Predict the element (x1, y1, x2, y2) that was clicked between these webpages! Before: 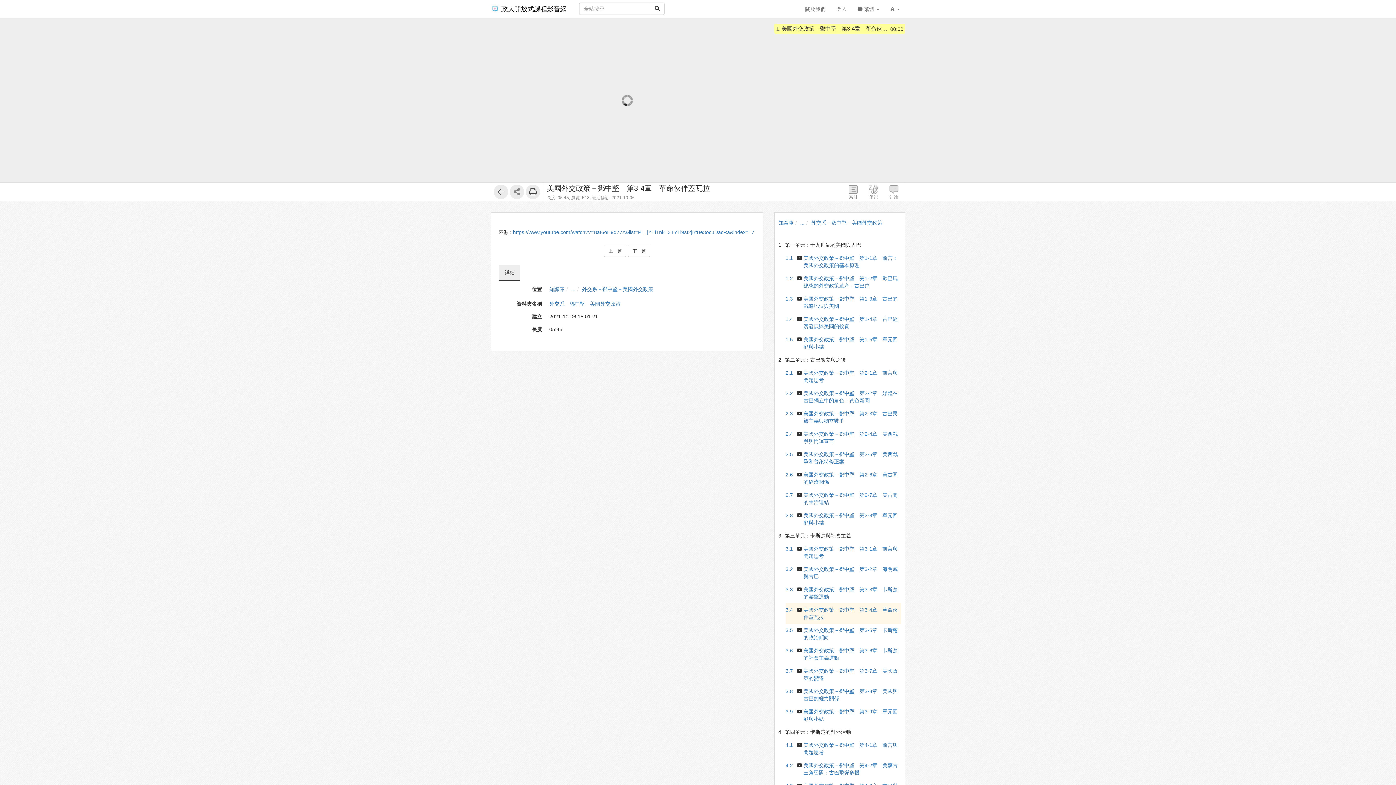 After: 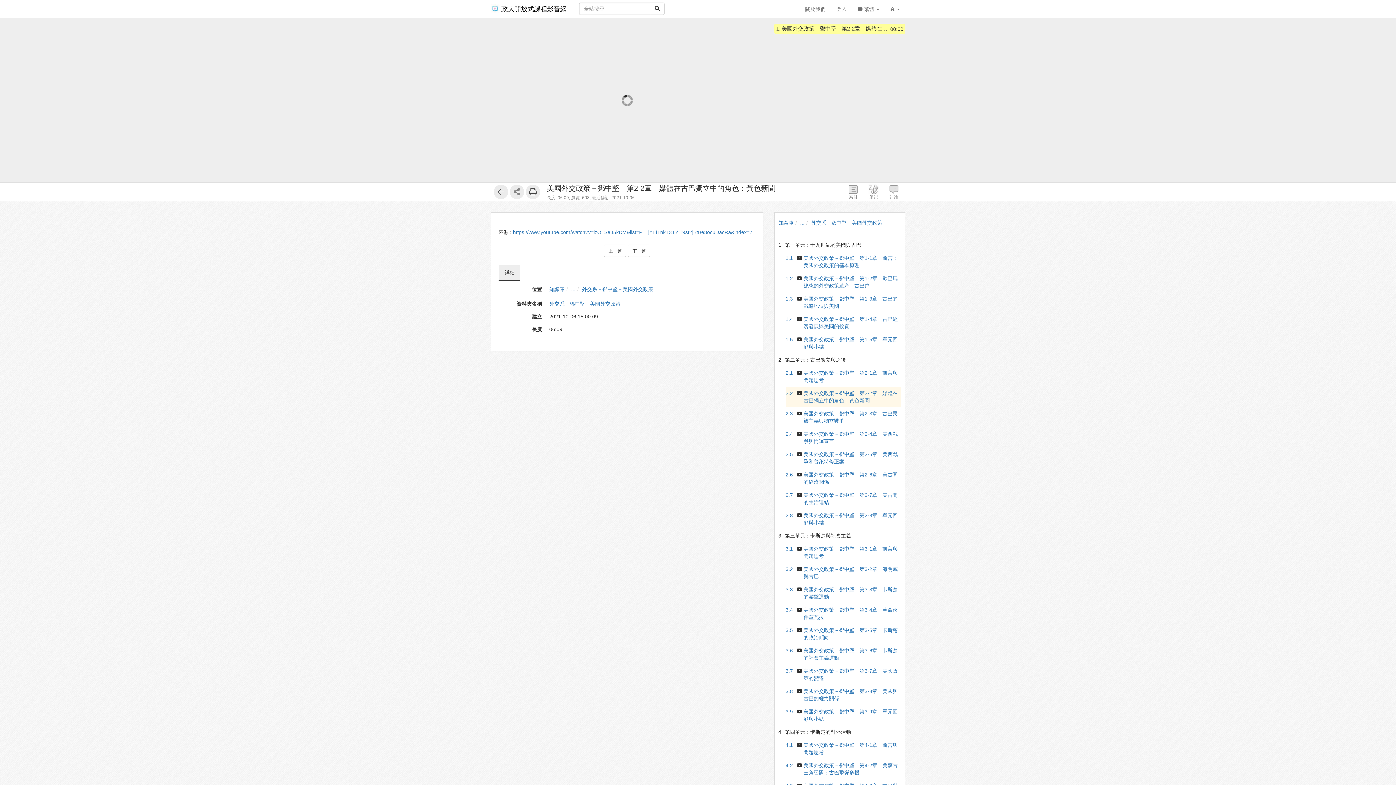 Action: bbox: (785, 389, 901, 404) label: 2.2
美國外交政策－鄧中堅　第2-2章　媒體在古巴獨立中的角色：黃色新聞